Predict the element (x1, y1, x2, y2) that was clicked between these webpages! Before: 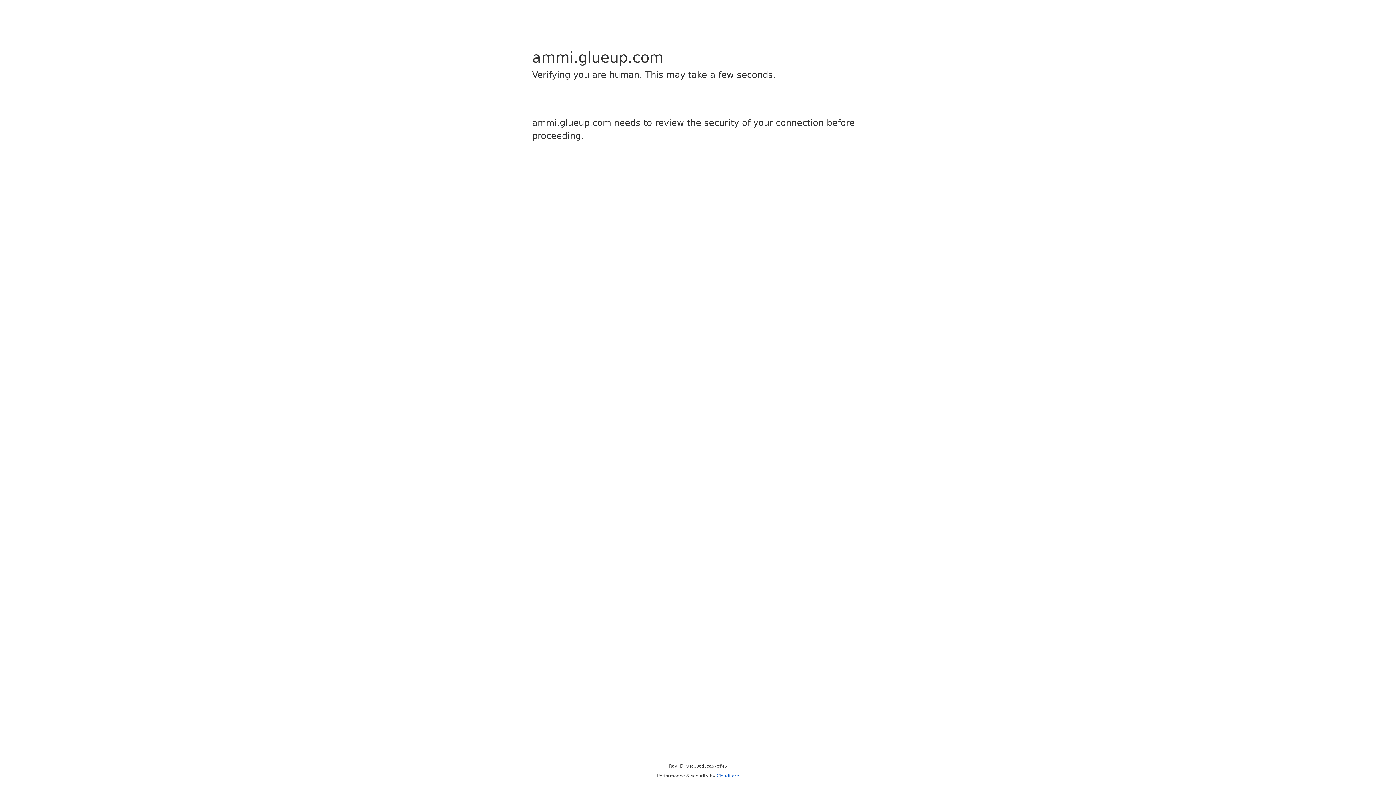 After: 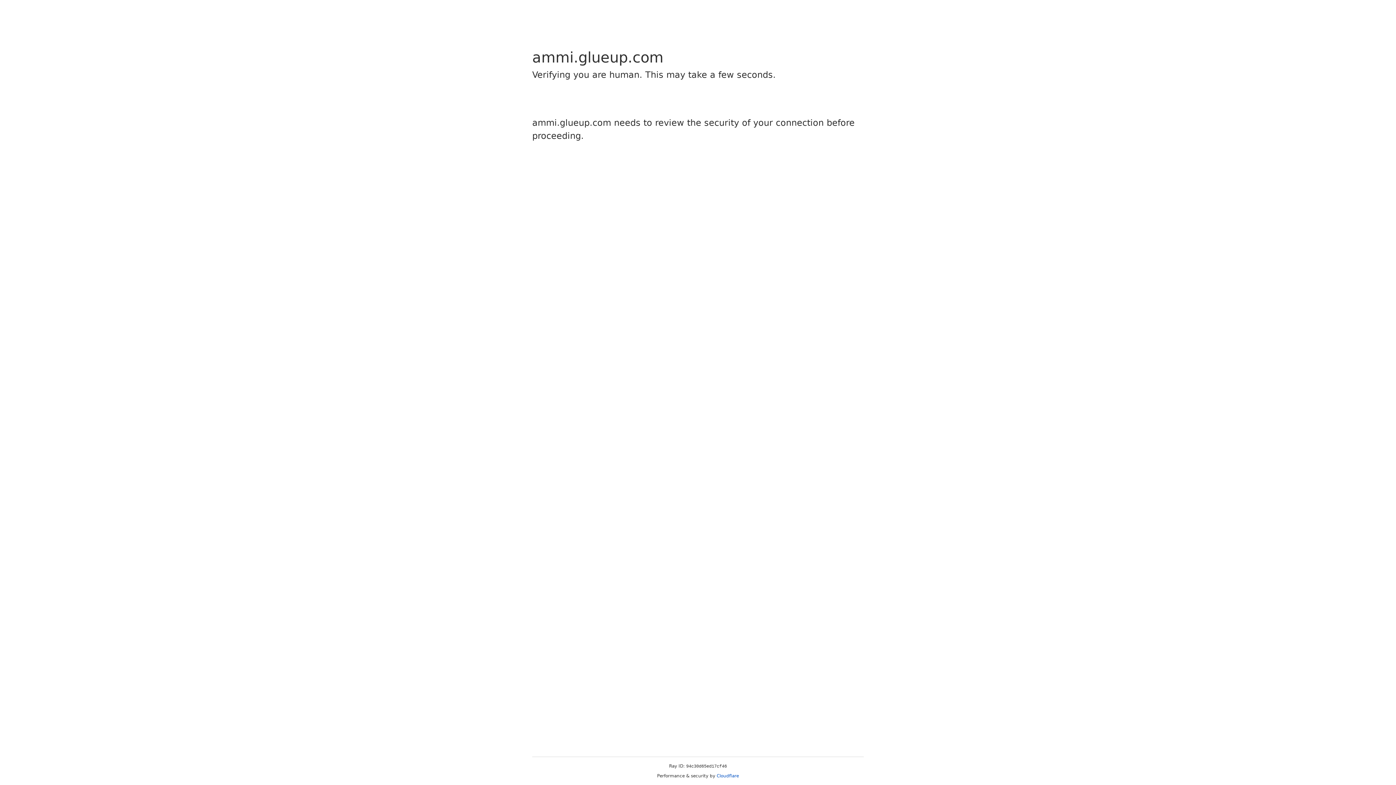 Action: label: Cloudflare bbox: (716, 773, 739, 778)